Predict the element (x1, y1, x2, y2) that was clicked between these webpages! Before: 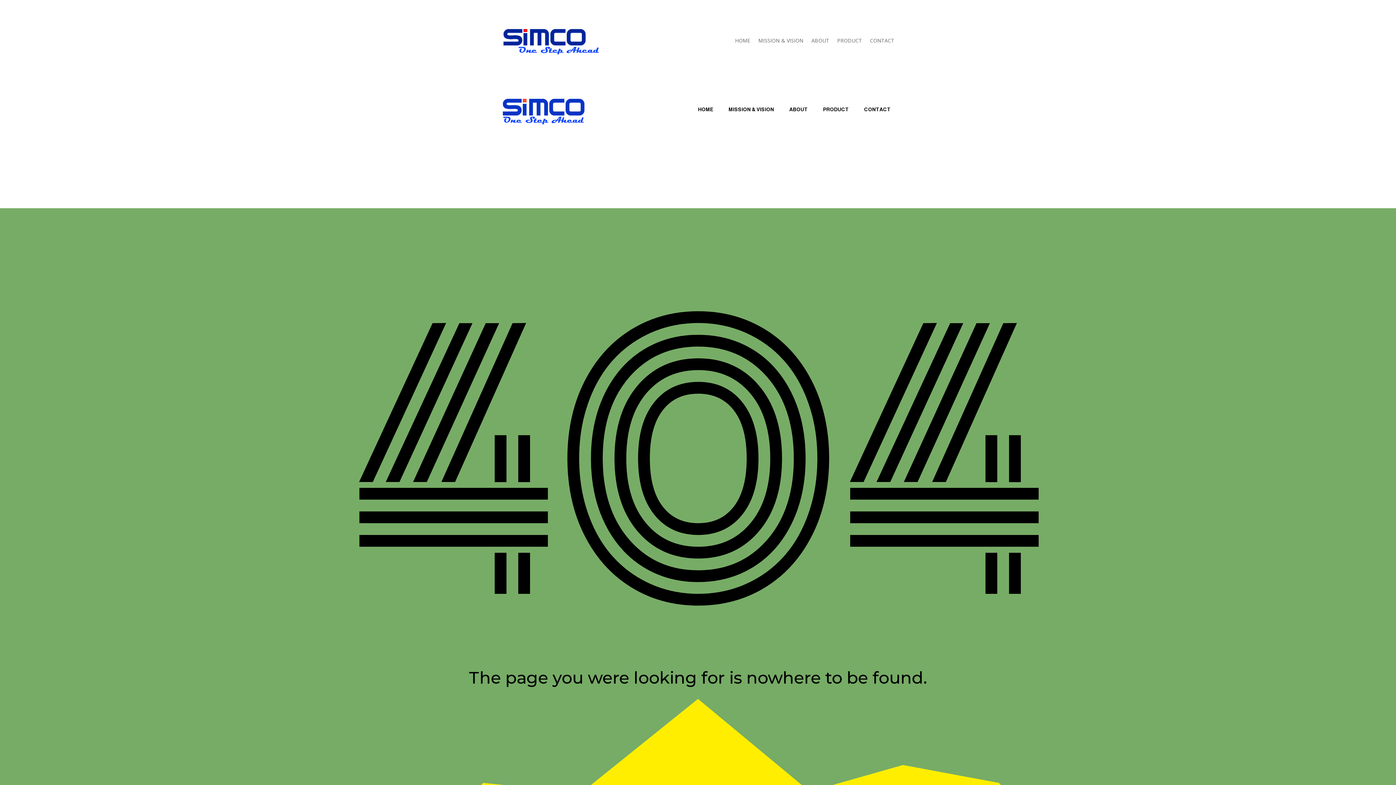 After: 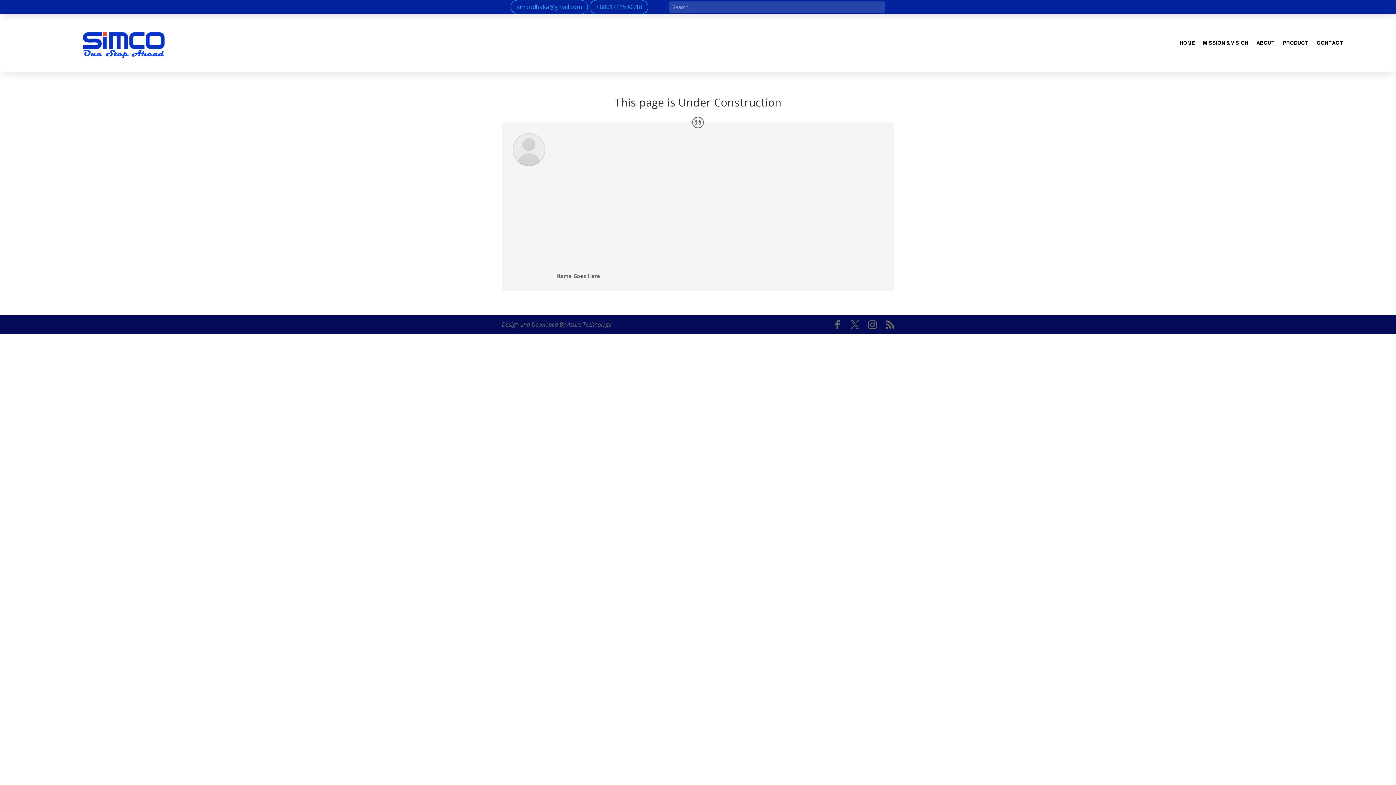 Action: label: MISSION & VISION bbox: (725, 93, 777, 124)